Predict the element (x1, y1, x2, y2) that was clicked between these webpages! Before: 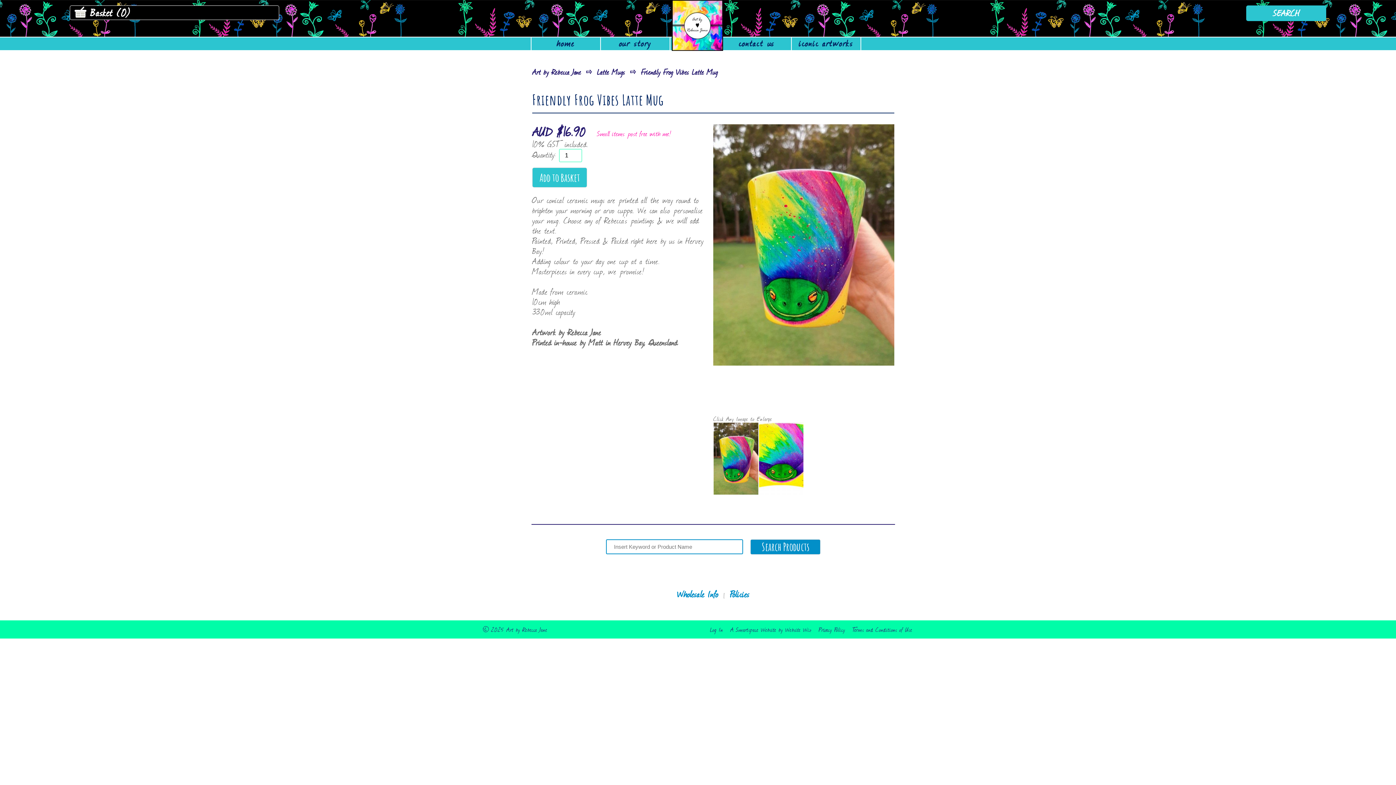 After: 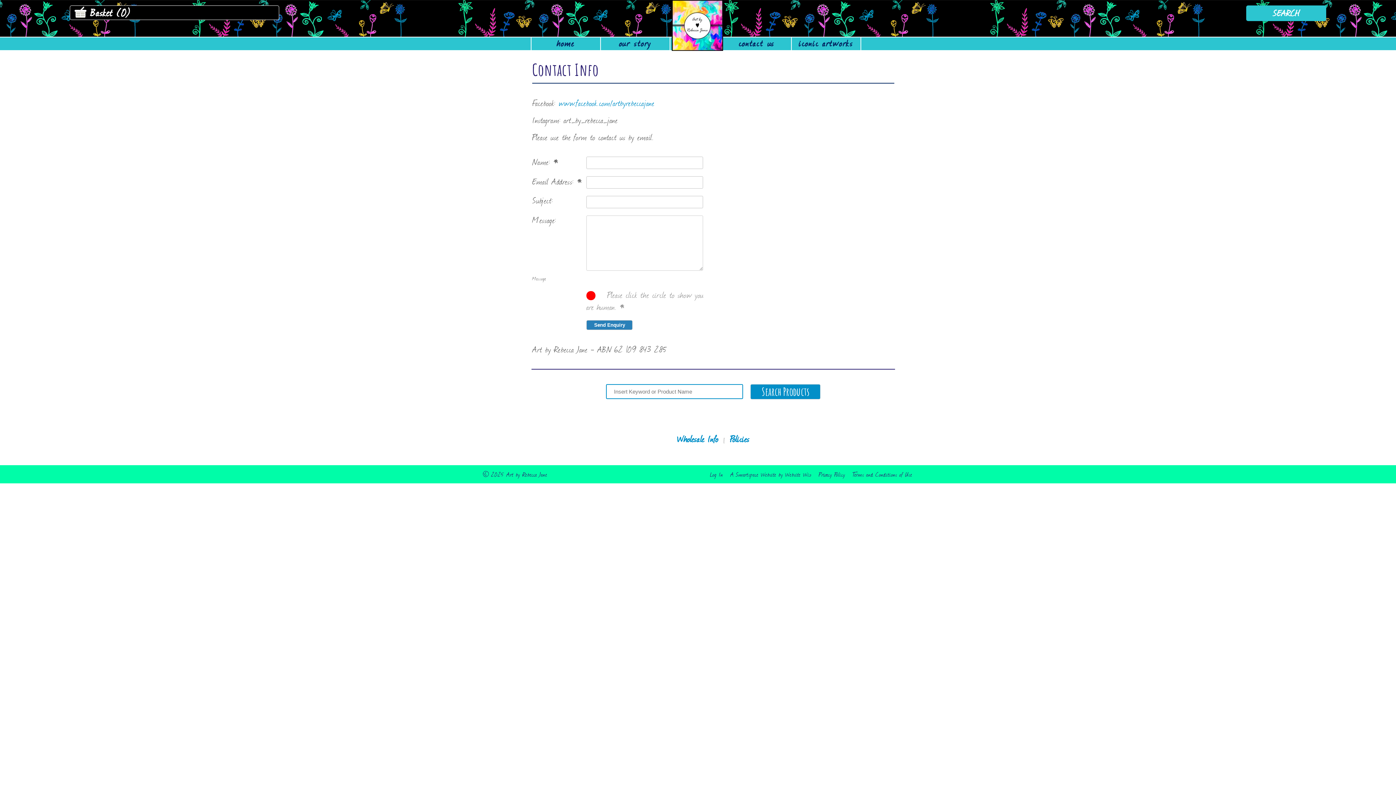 Action: label: contact us bbox: (722, 37, 791, 50)